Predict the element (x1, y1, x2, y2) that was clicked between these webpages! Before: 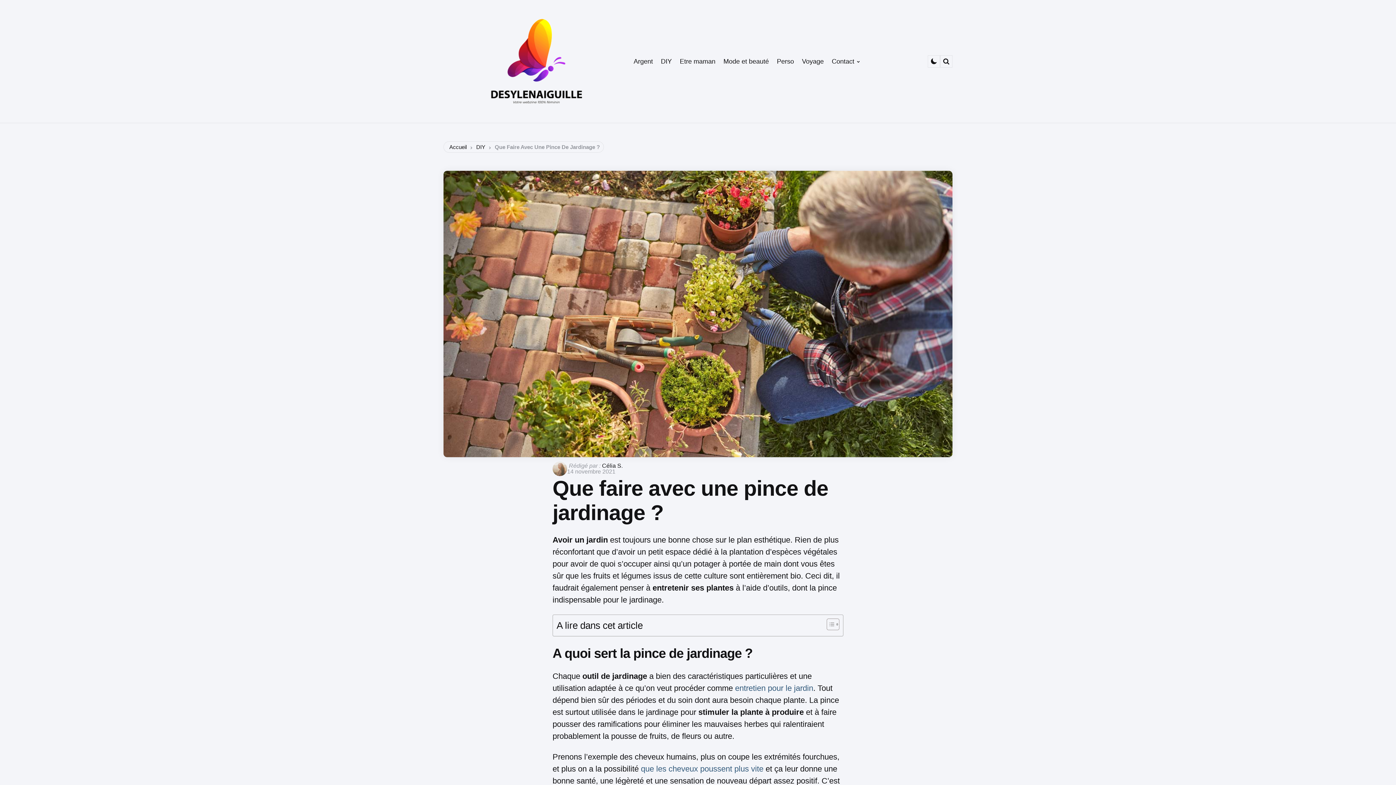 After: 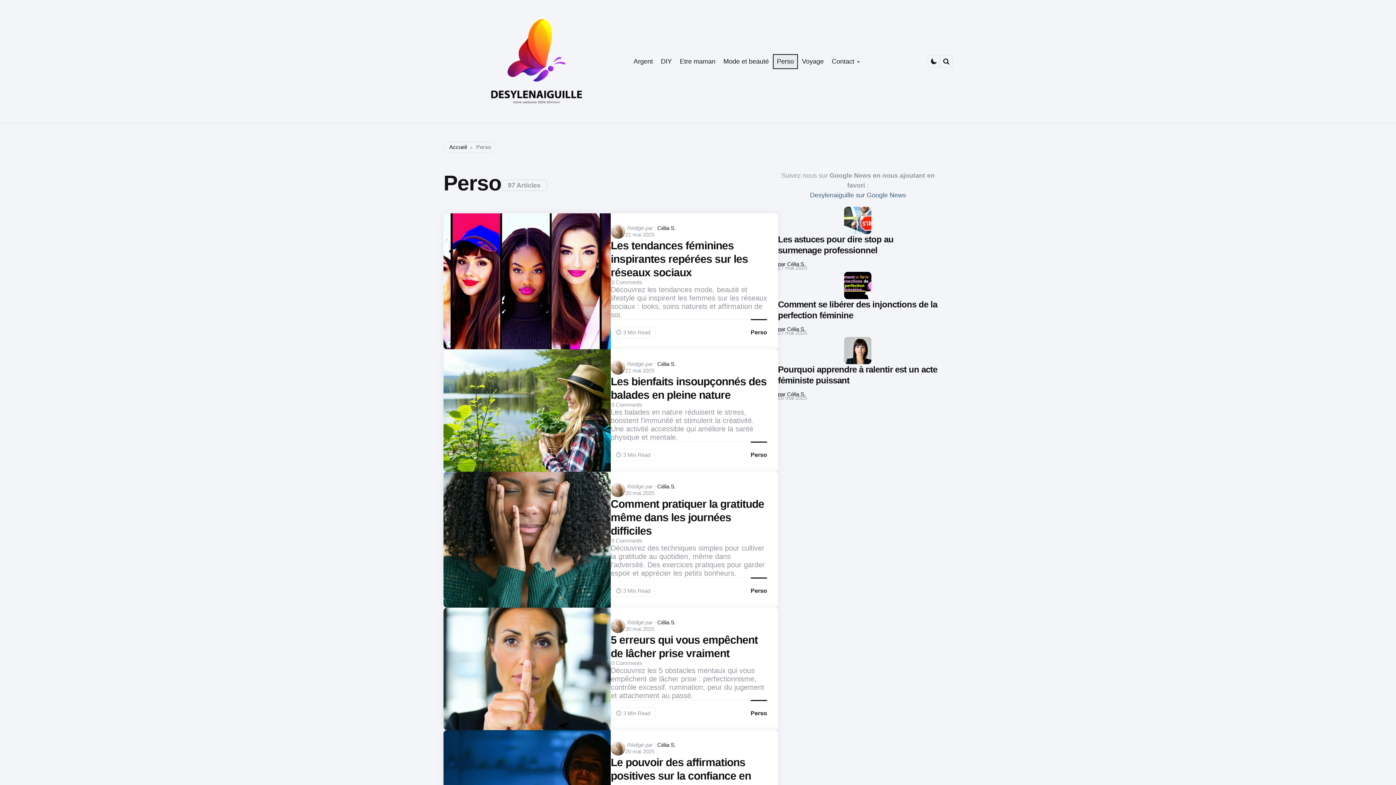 Action: label: Perso bbox: (773, 54, 798, 68)